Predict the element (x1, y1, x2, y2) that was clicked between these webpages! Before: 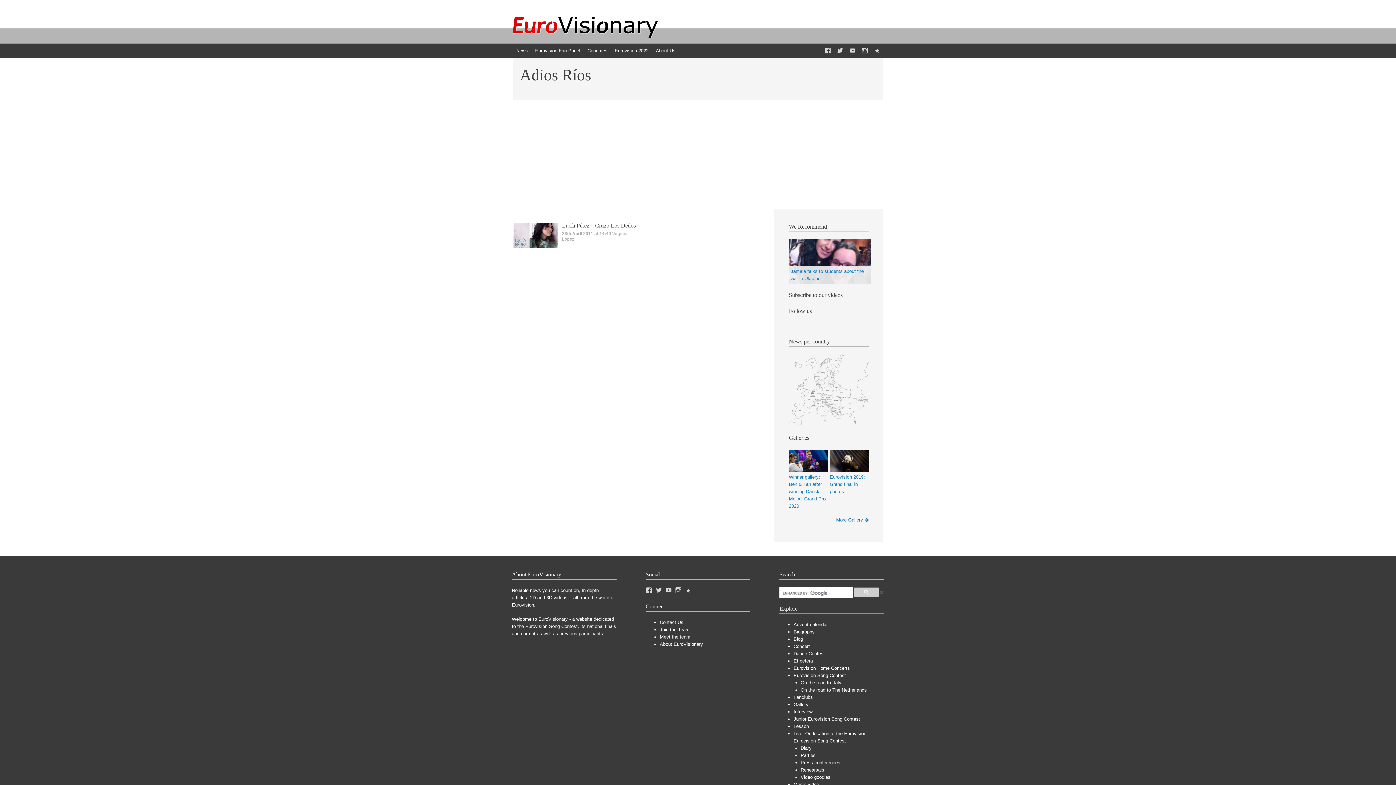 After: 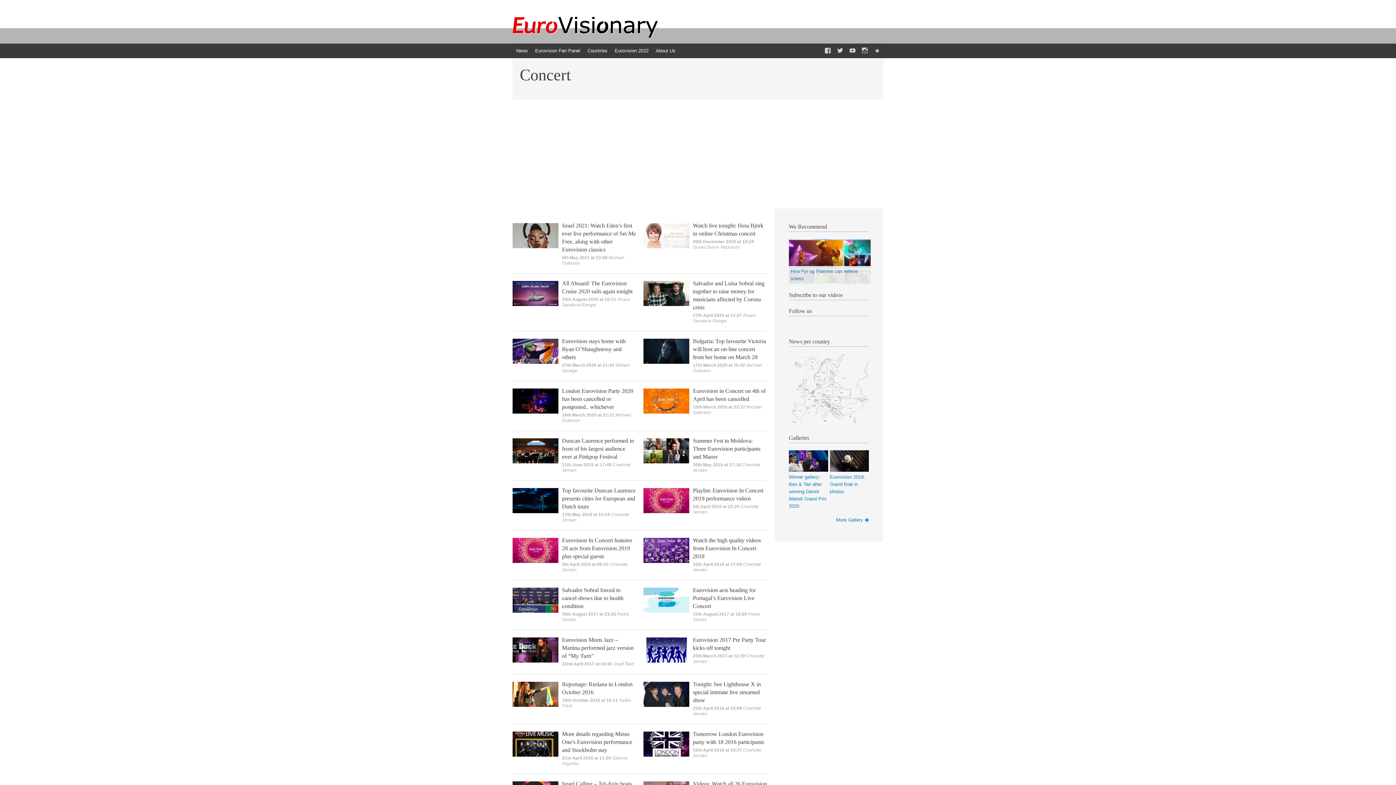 Action: bbox: (793, 643, 810, 649) label: Concert